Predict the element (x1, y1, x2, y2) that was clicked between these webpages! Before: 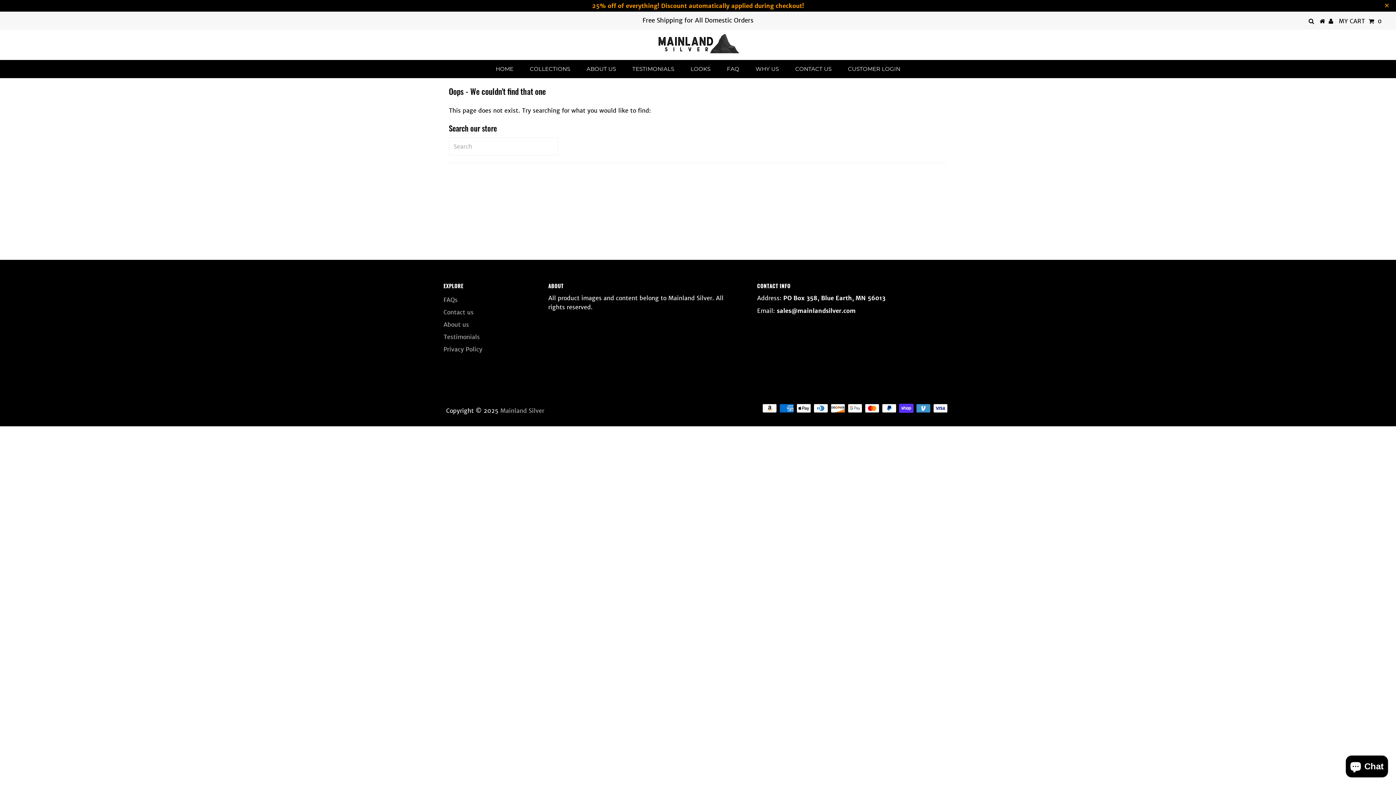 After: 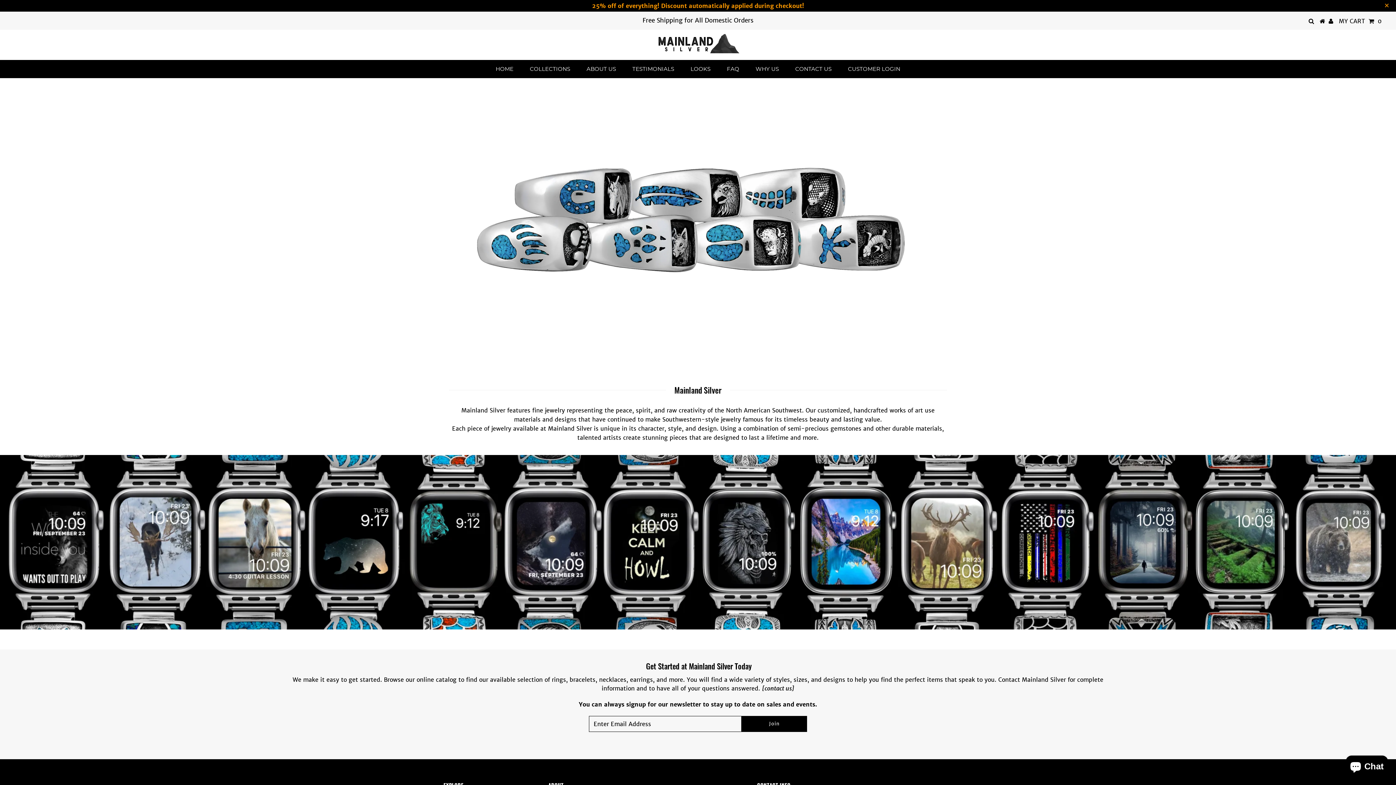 Action: bbox: (656, 47, 739, 56)